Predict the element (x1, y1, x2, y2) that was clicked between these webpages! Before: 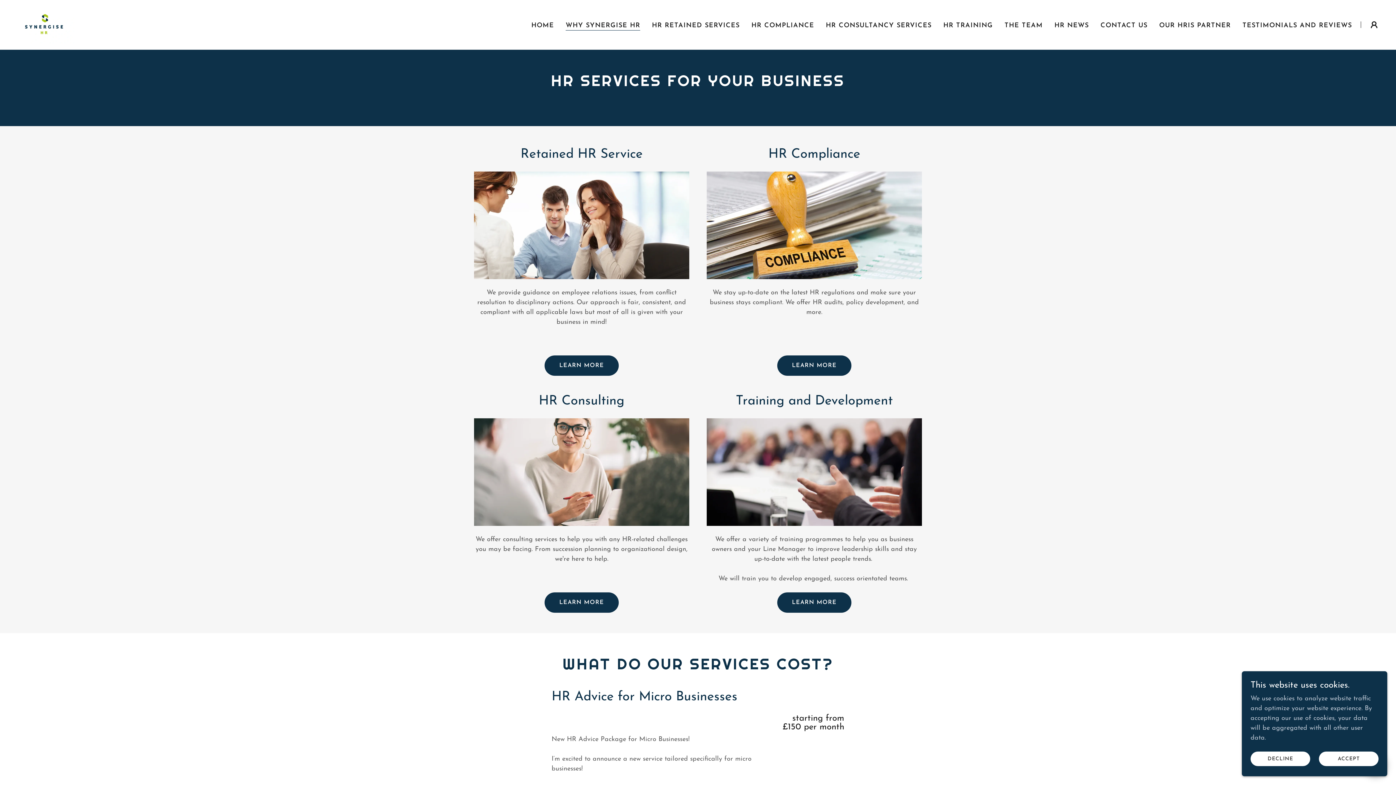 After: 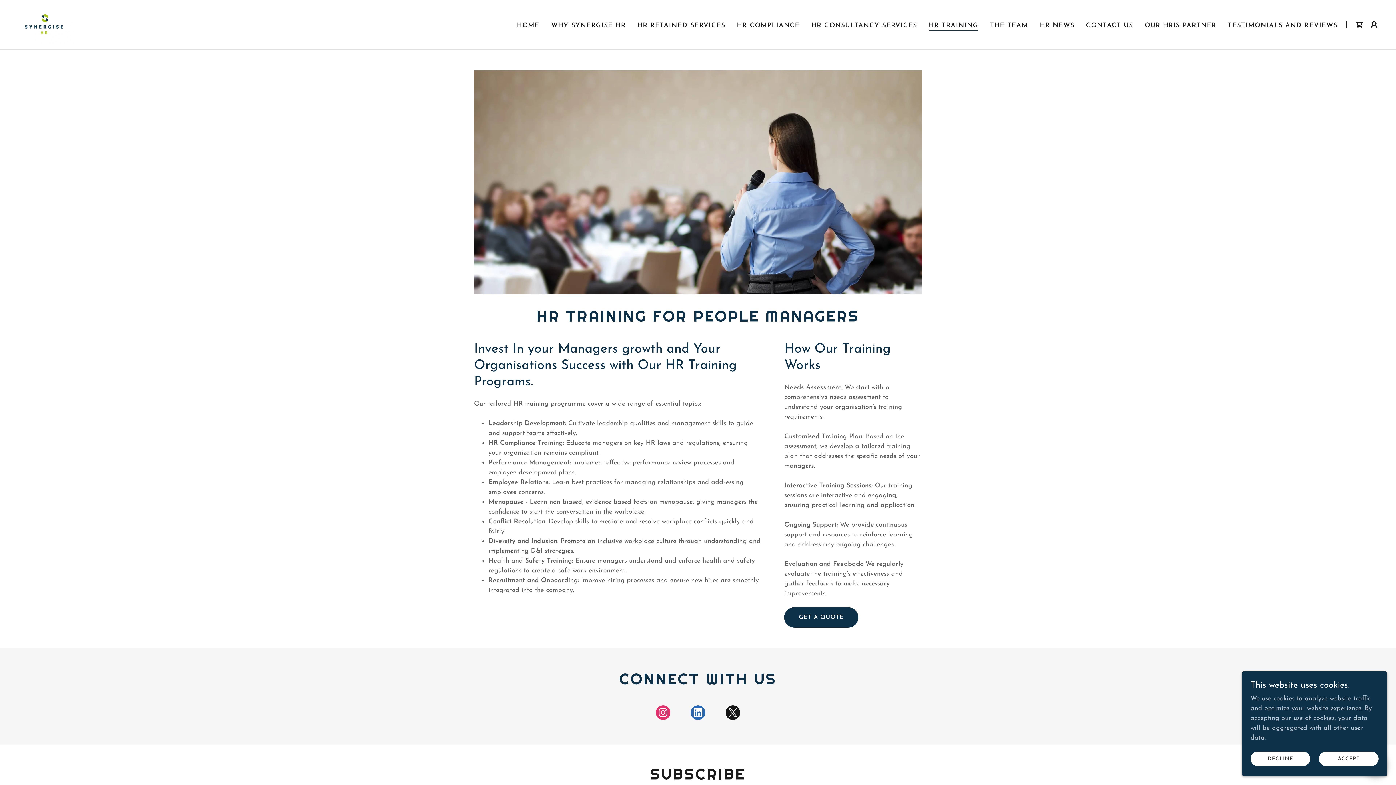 Action: bbox: (941, 19, 995, 32) label: HR TRAINING